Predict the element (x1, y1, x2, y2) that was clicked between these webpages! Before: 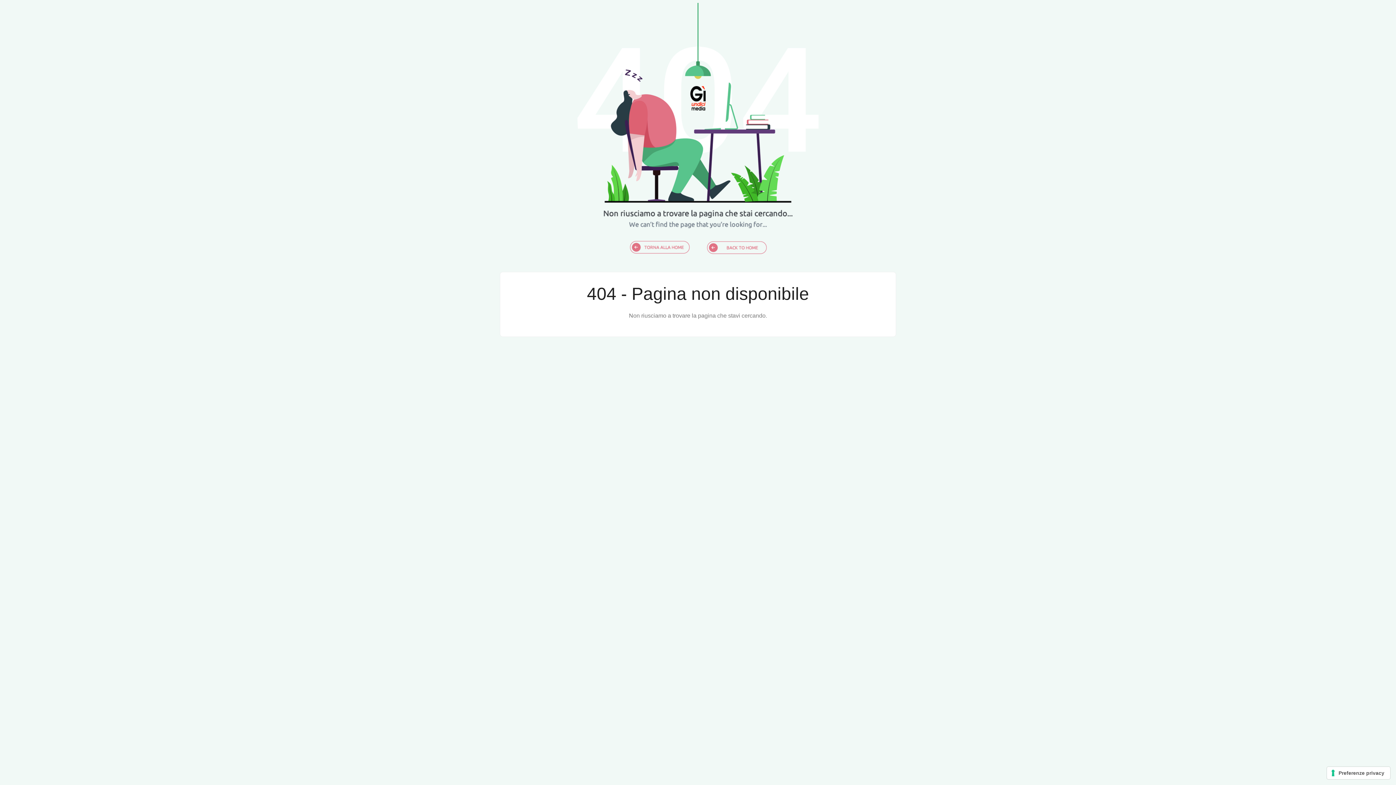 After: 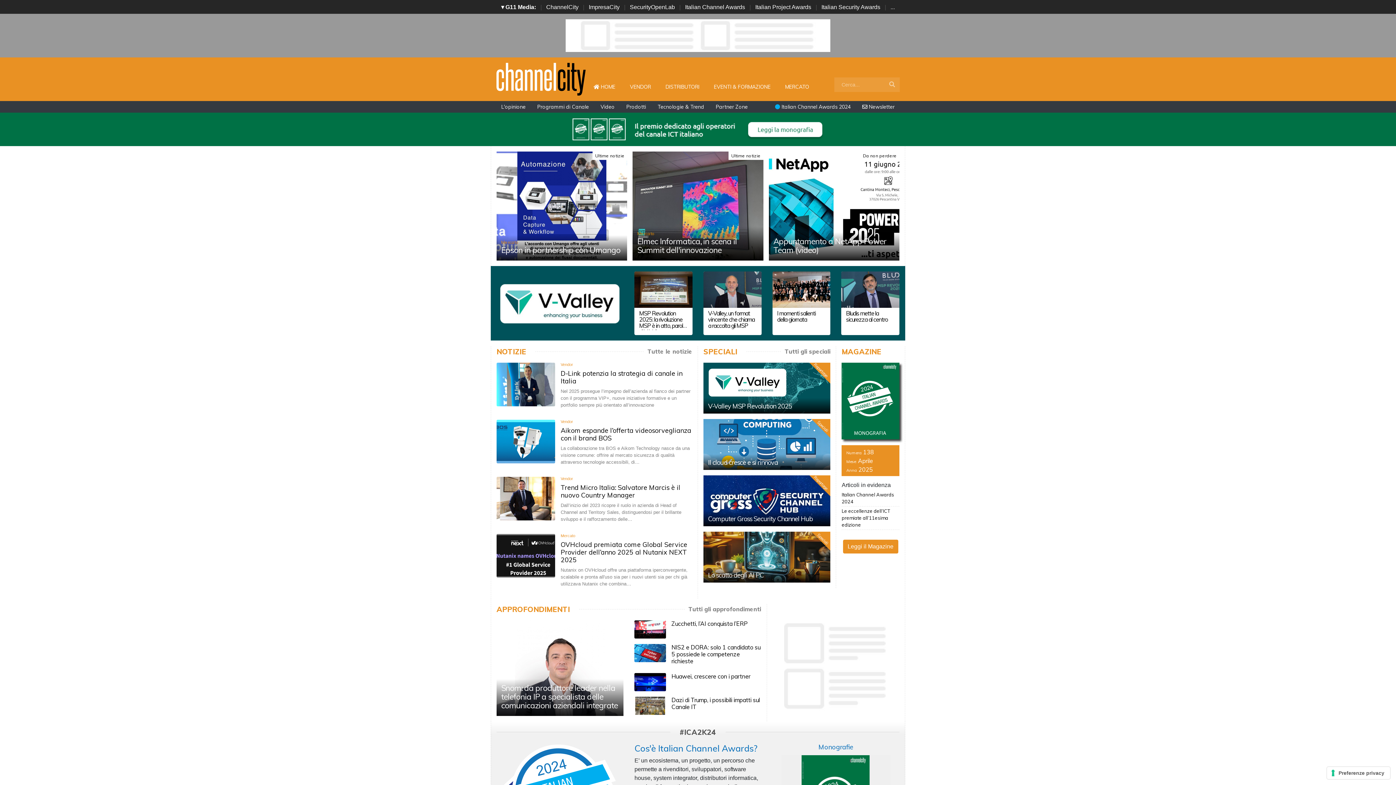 Action: bbox: (567, 259, 829, 265)